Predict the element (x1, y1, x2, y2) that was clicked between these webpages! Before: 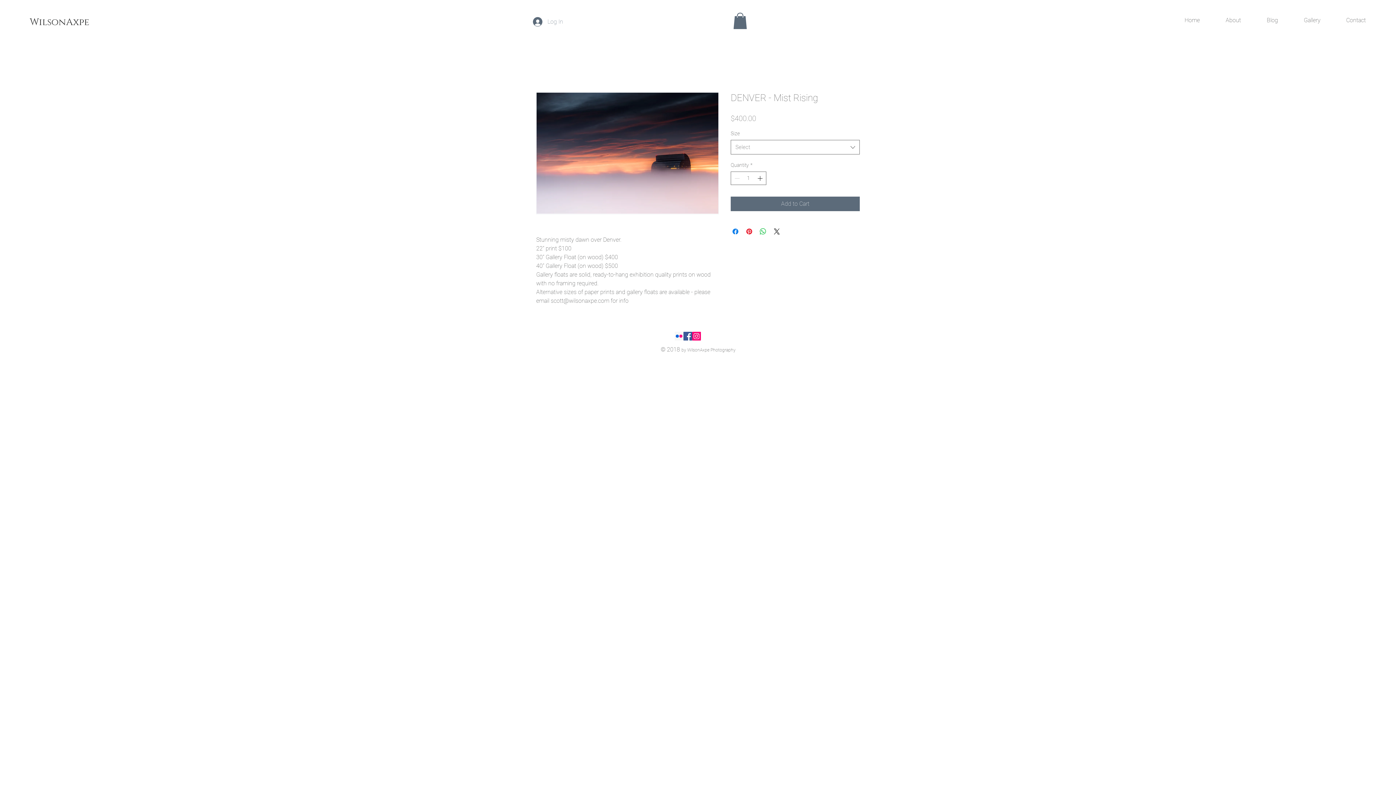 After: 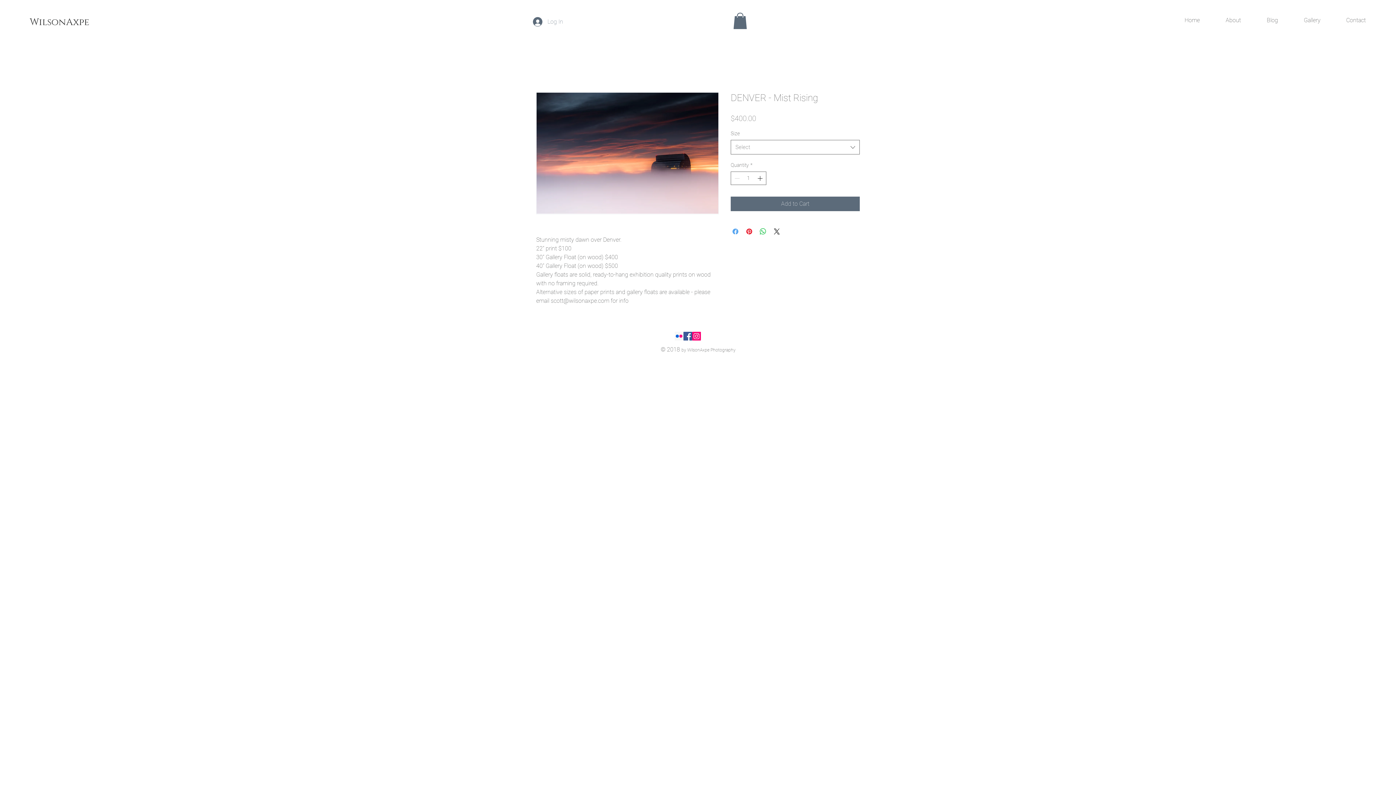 Action: label: Share on Facebook bbox: (731, 227, 740, 236)